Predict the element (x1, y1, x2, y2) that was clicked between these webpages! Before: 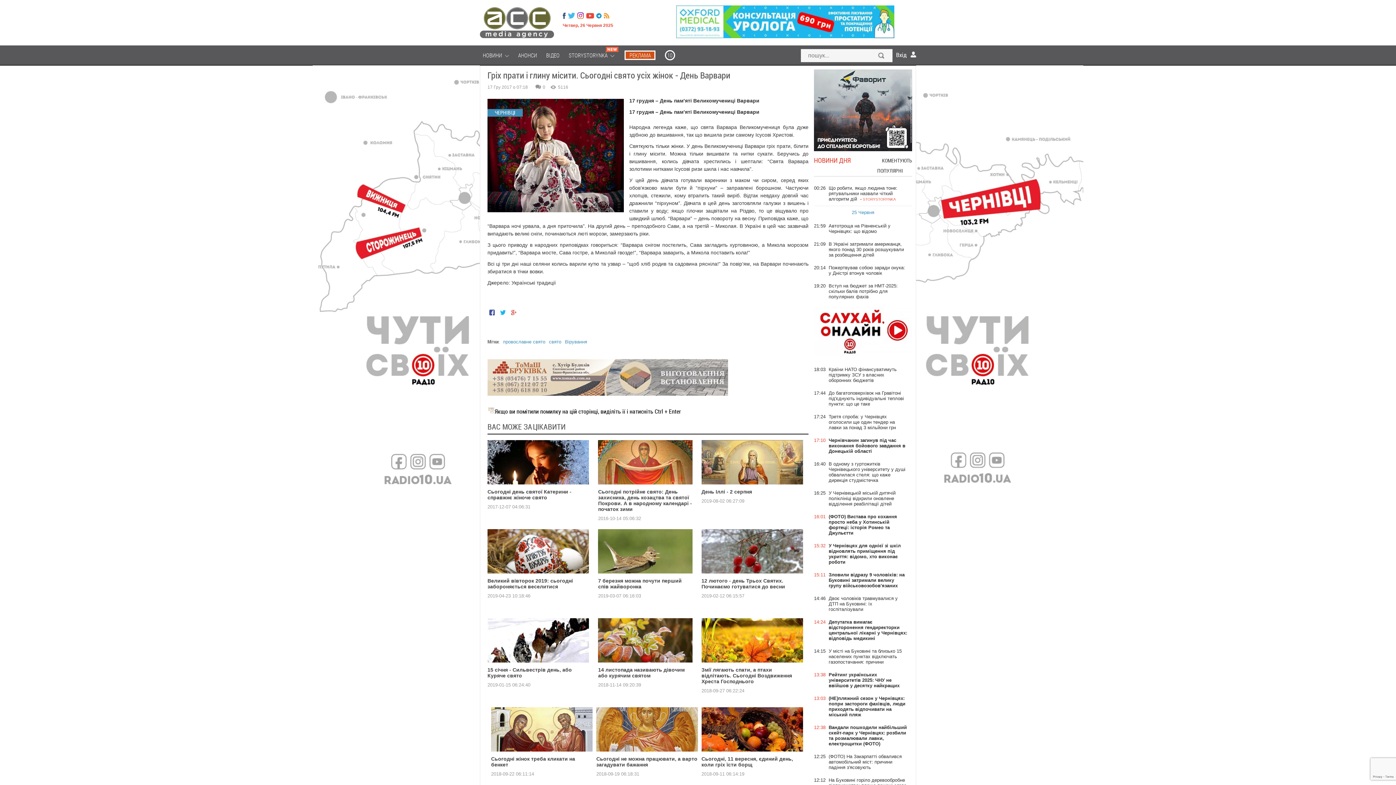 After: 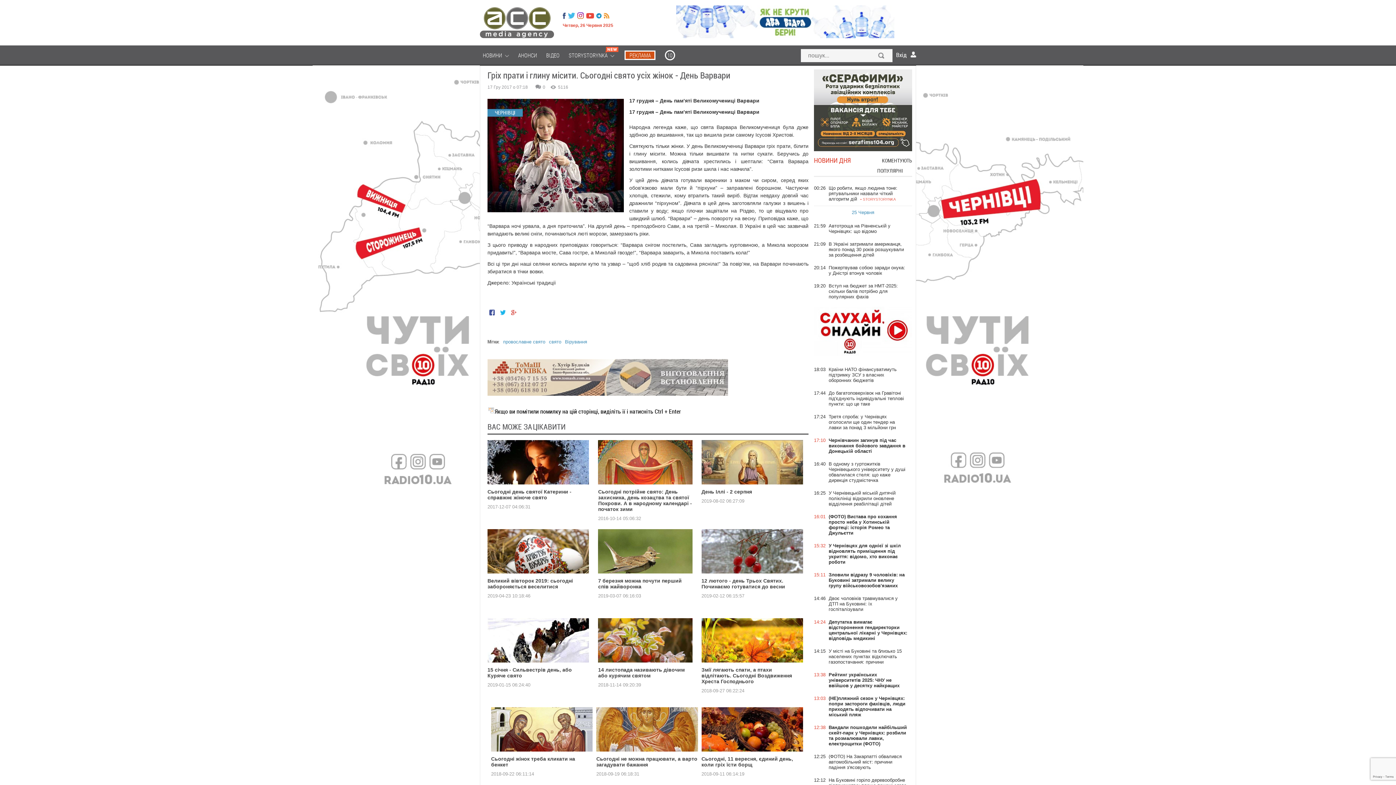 Action: bbox: (487, 426, 728, 434)